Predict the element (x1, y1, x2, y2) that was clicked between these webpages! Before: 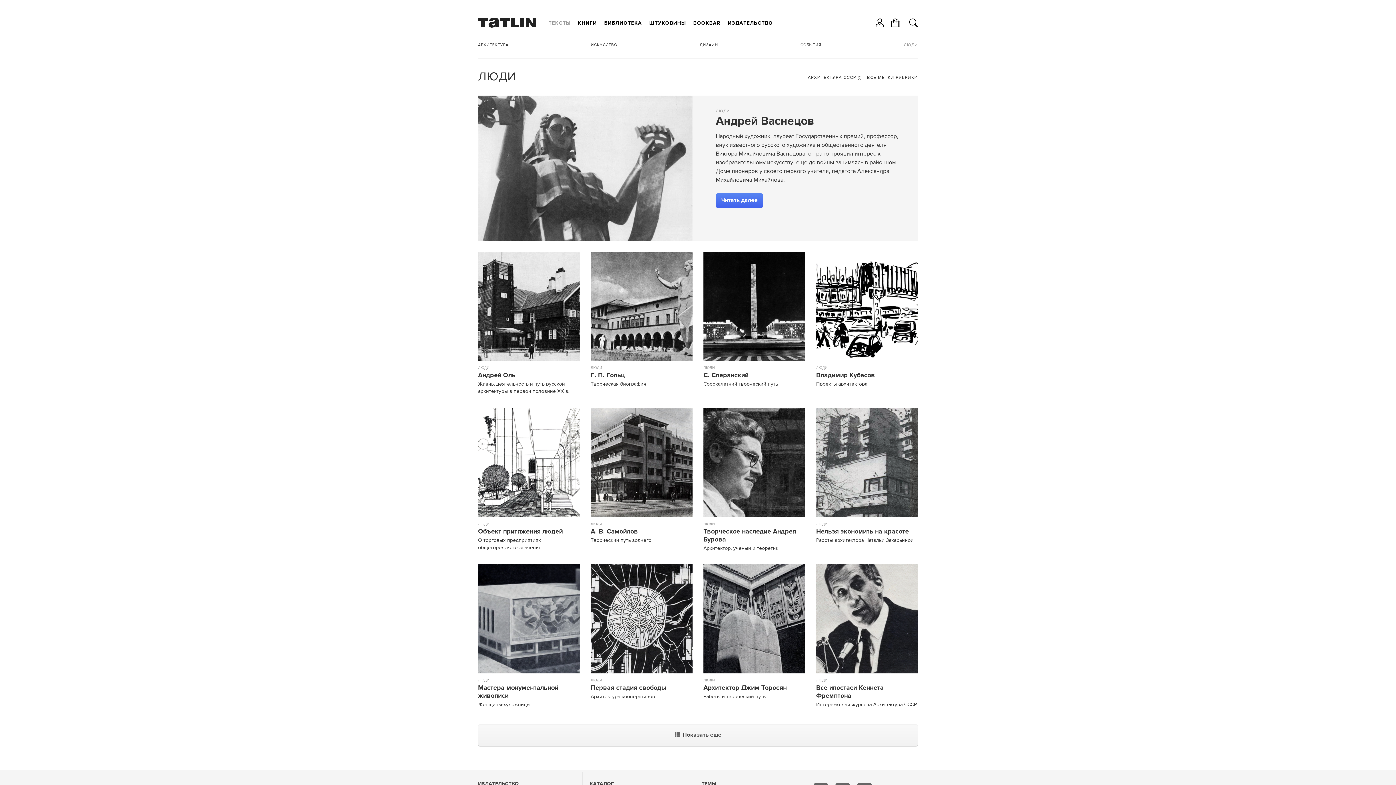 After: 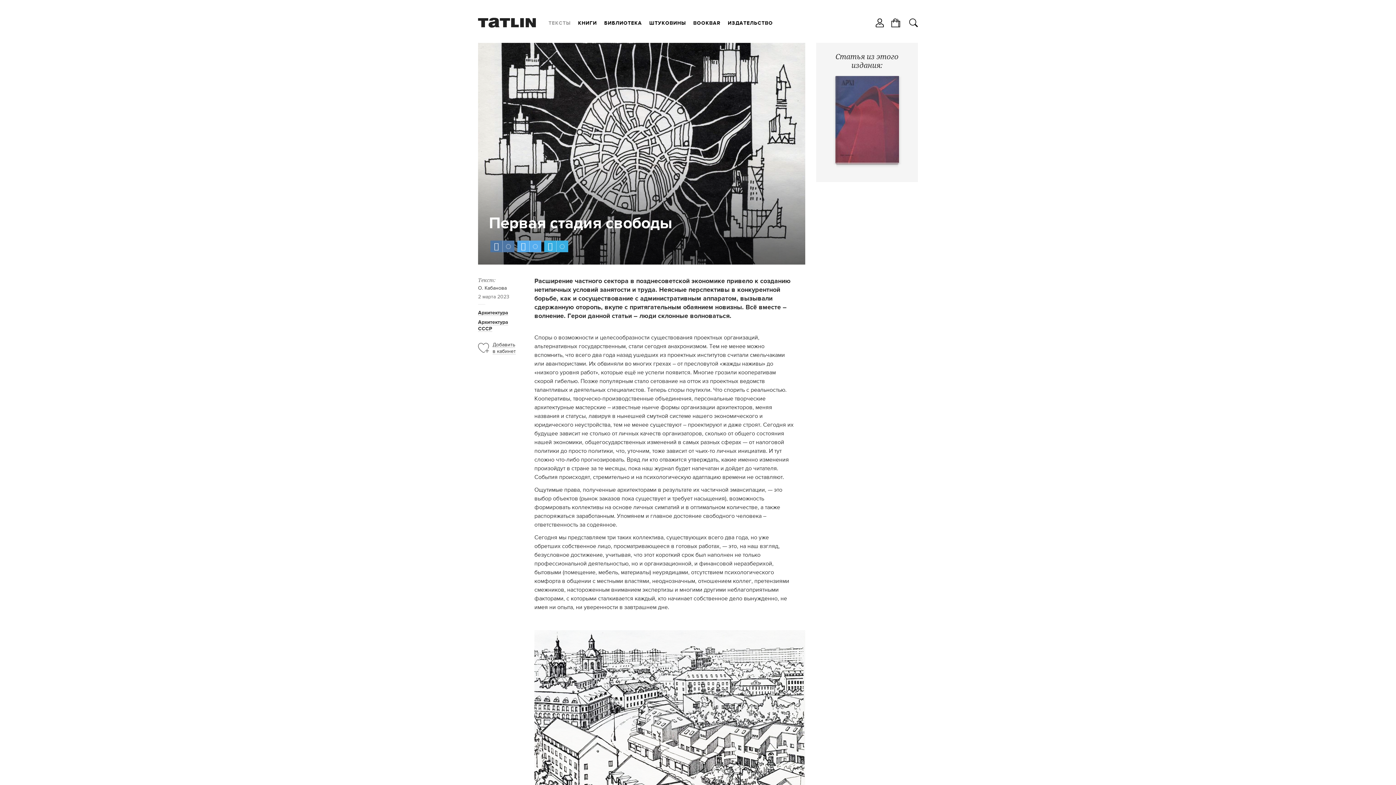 Action: label: ЛЮДИ
Первая стадия свободы
Архитектура кооперативов bbox: (590, 564, 692, 700)